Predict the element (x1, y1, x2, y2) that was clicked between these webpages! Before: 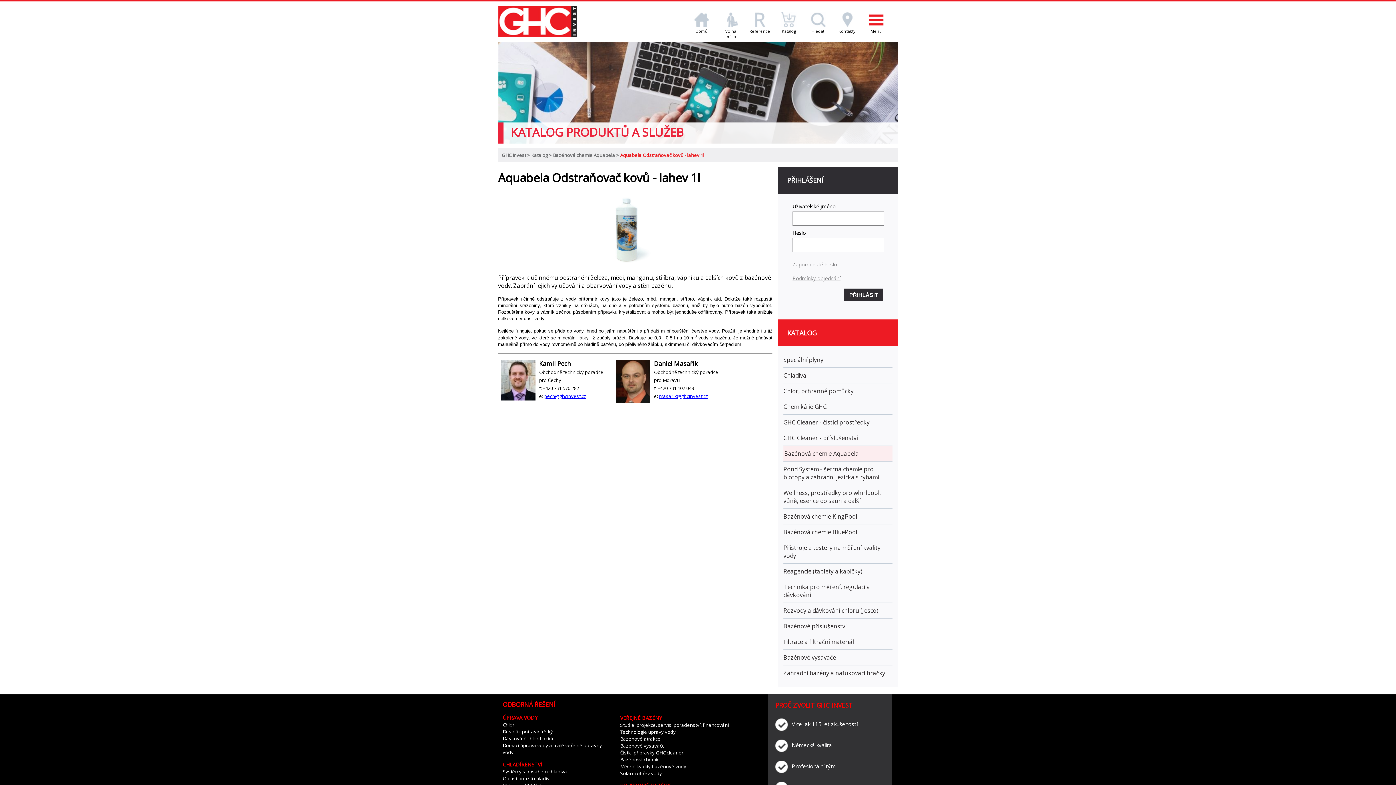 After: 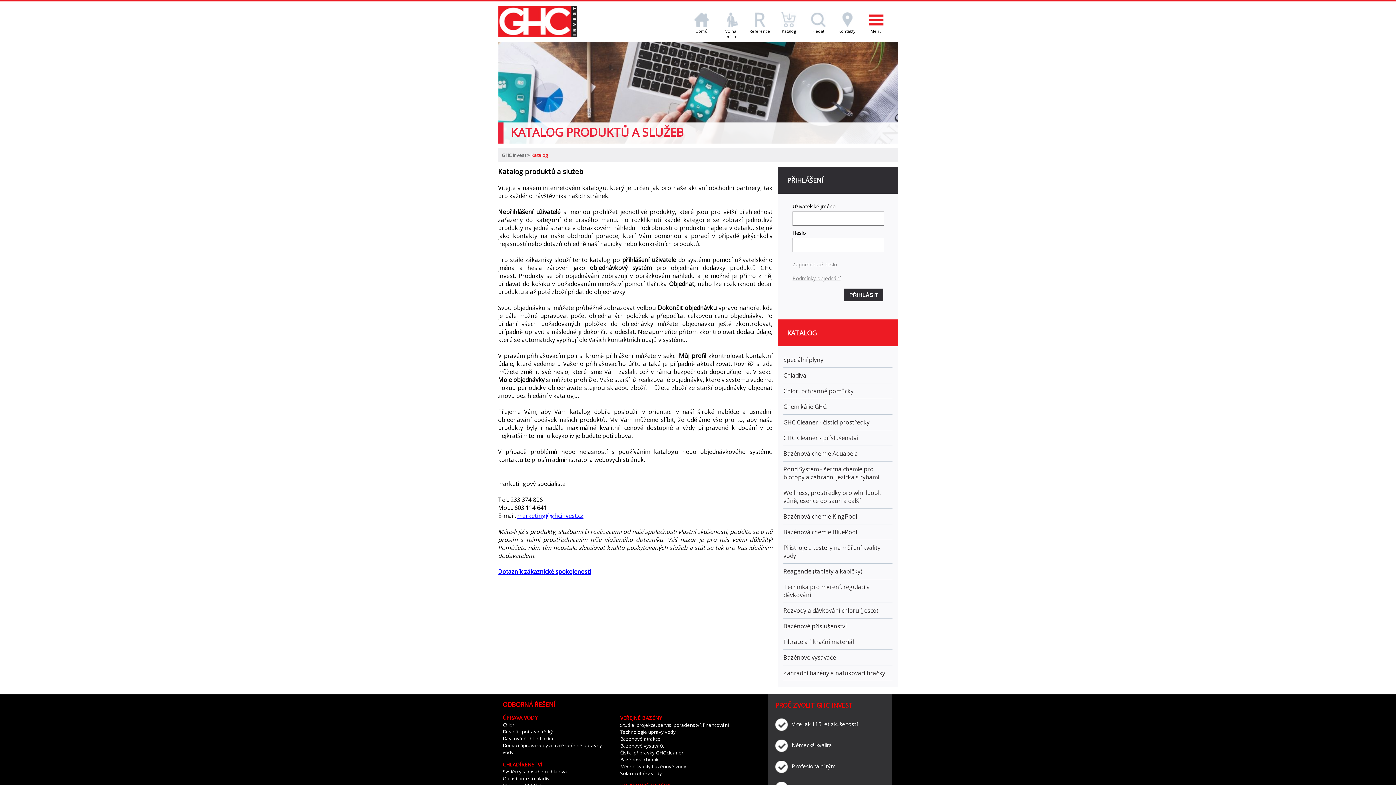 Action: bbox: (780, 22, 797, 33) label:  Katalog